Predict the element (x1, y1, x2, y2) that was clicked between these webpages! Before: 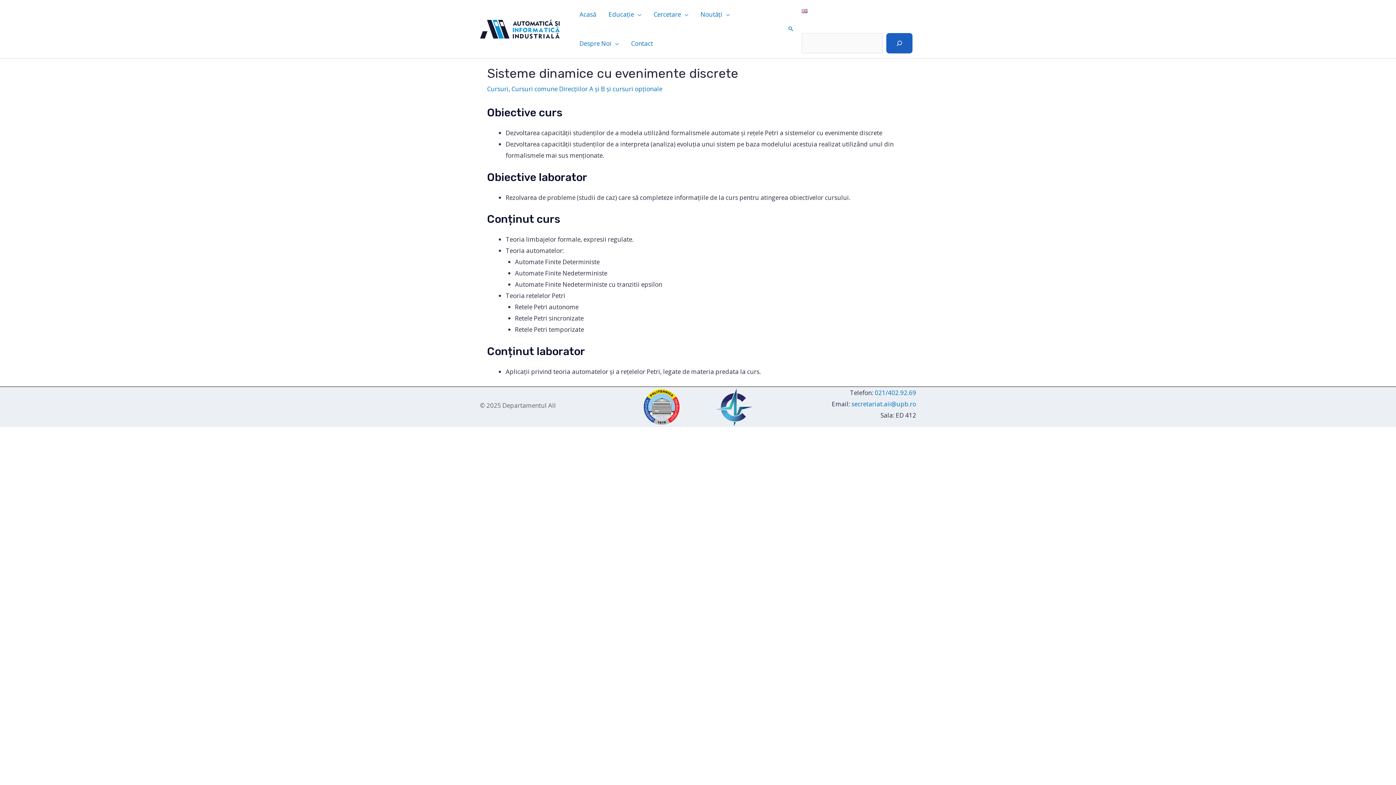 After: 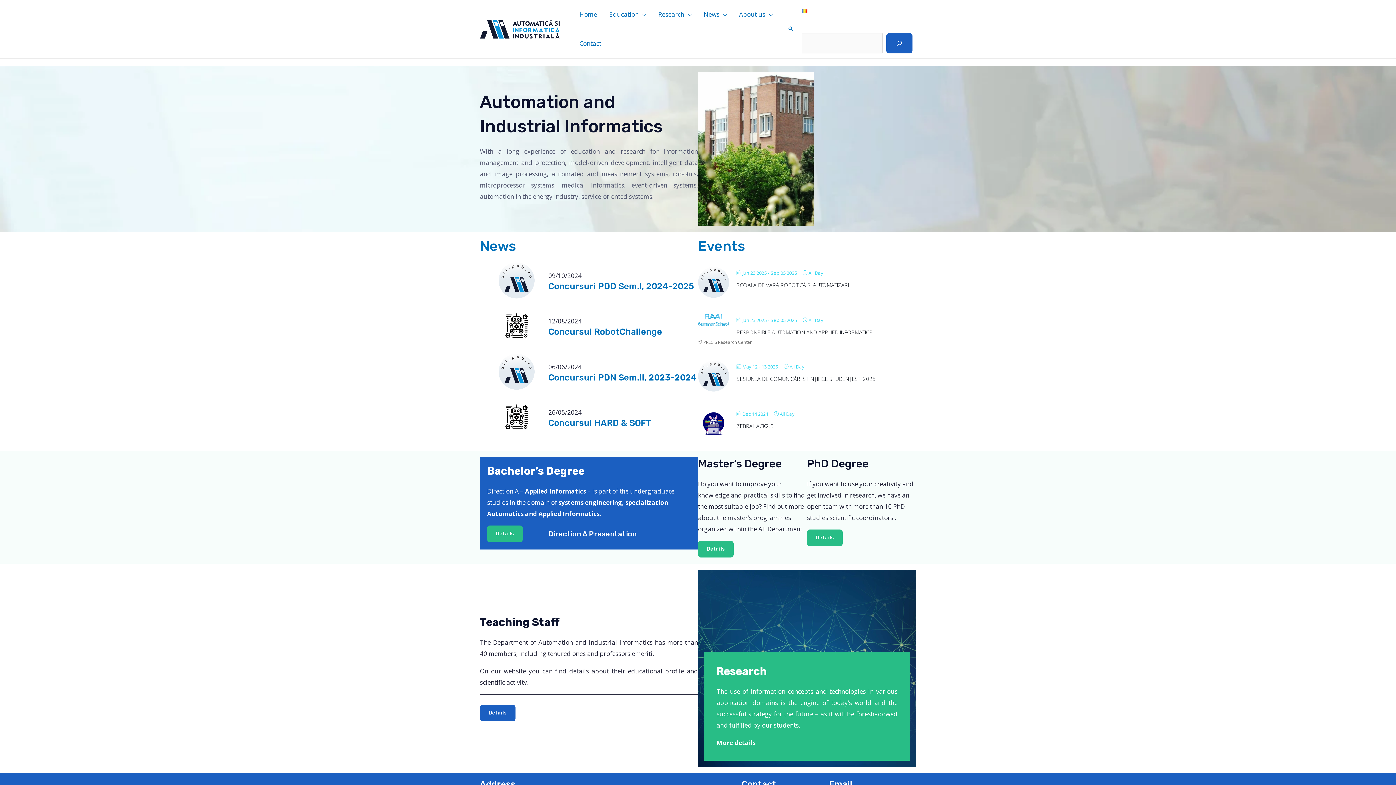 Action: bbox: (801, 6, 807, 14)